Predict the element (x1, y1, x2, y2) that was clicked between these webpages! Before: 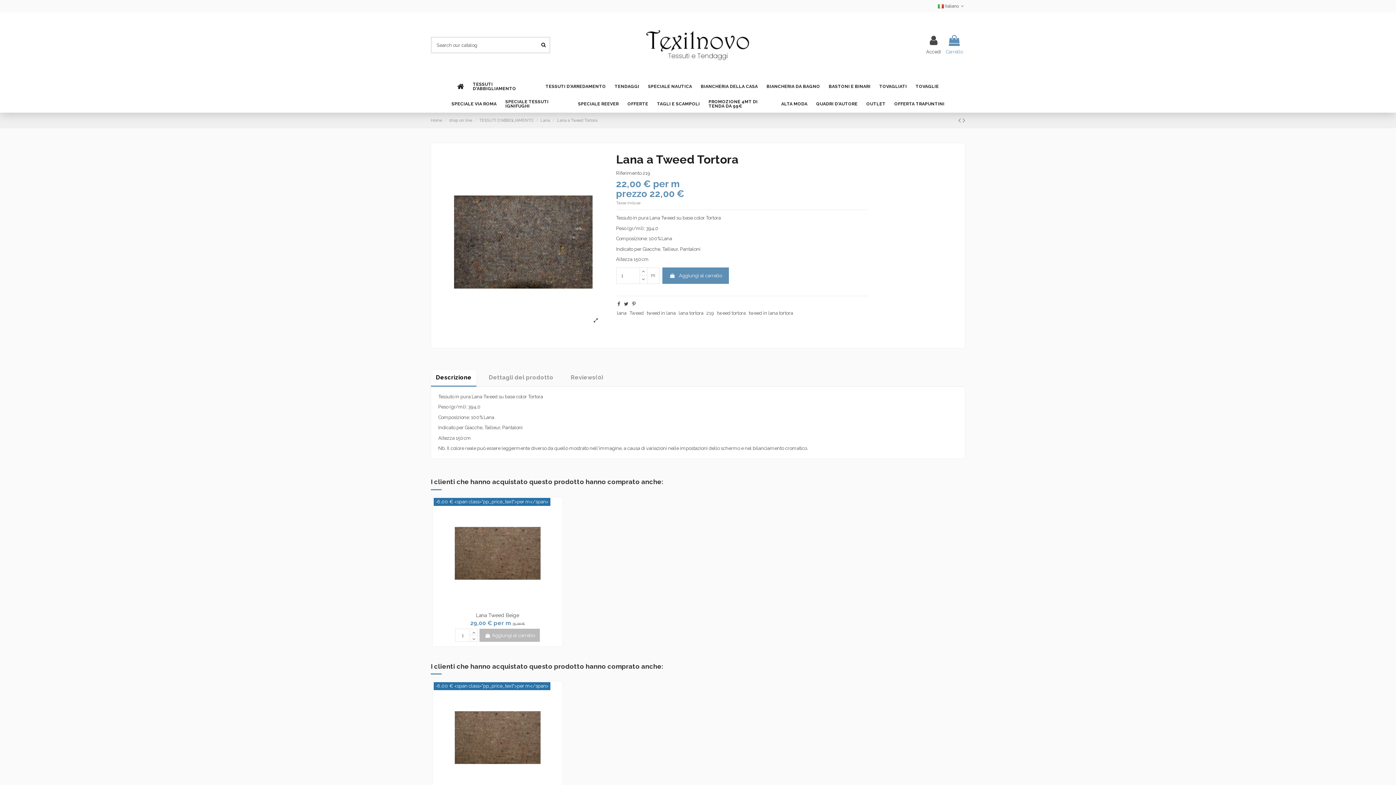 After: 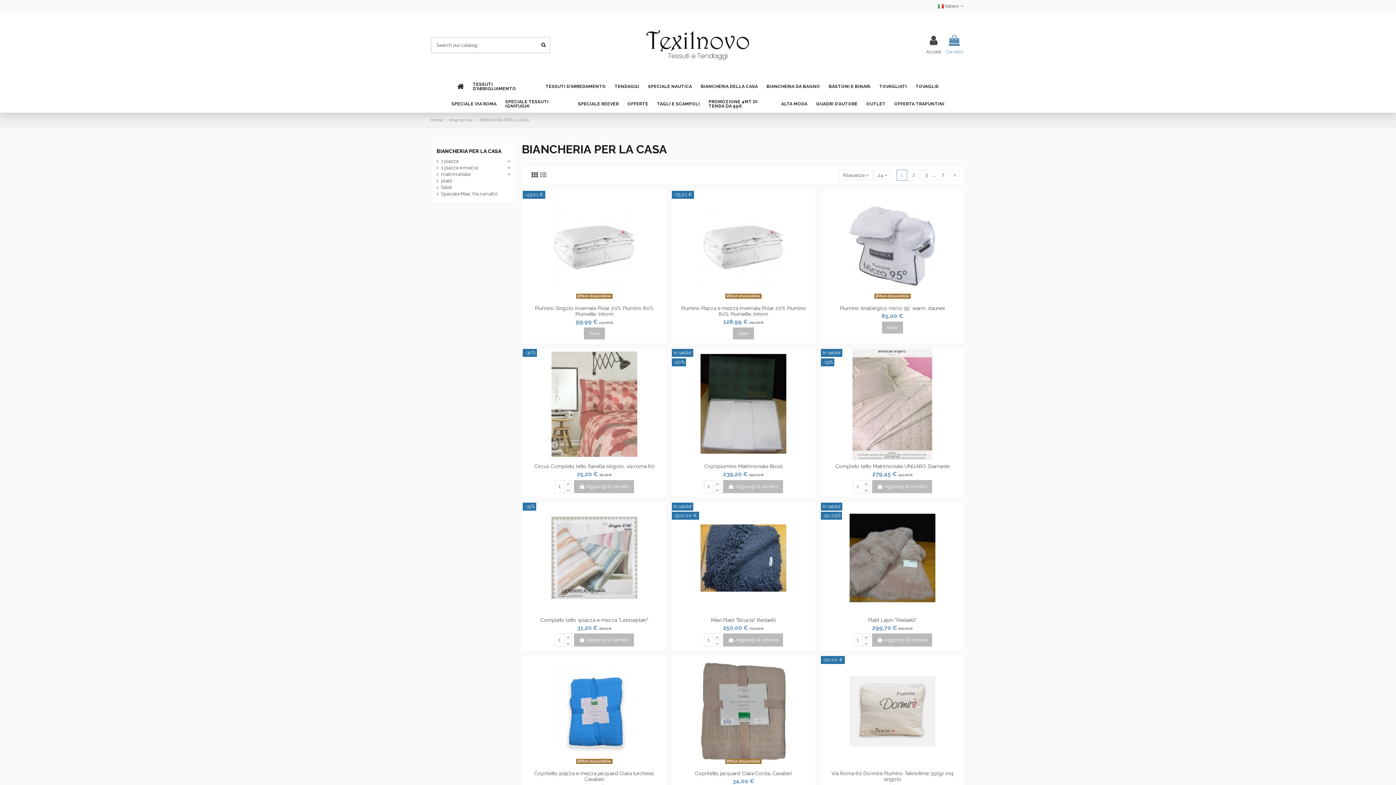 Action: bbox: (696, 77, 762, 95) label: BIANCHERIA DELLA CASA